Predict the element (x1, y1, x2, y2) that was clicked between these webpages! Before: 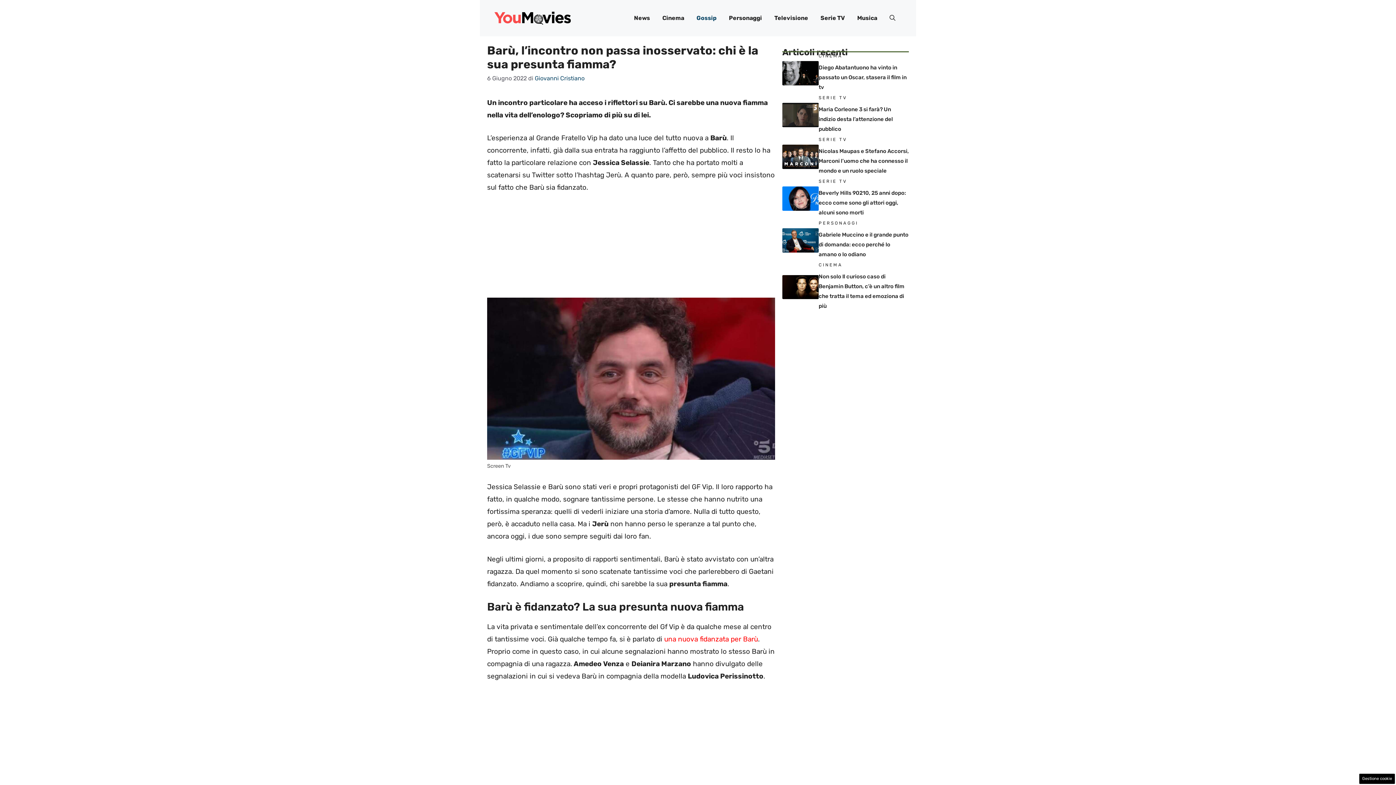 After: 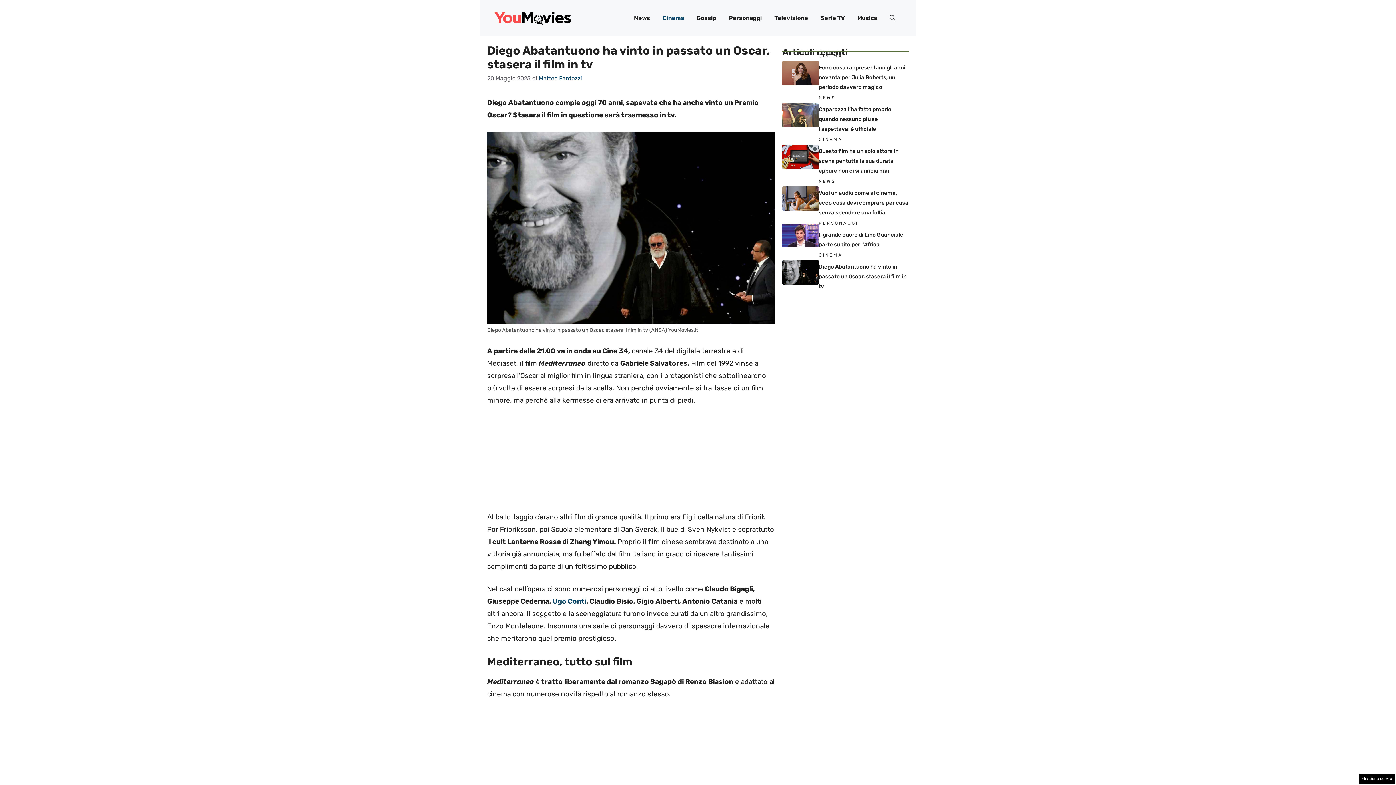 Action: label: Diego Abatantuono ha vinto in passato un Oscar, stasera il film in tv bbox: (818, 64, 906, 90)